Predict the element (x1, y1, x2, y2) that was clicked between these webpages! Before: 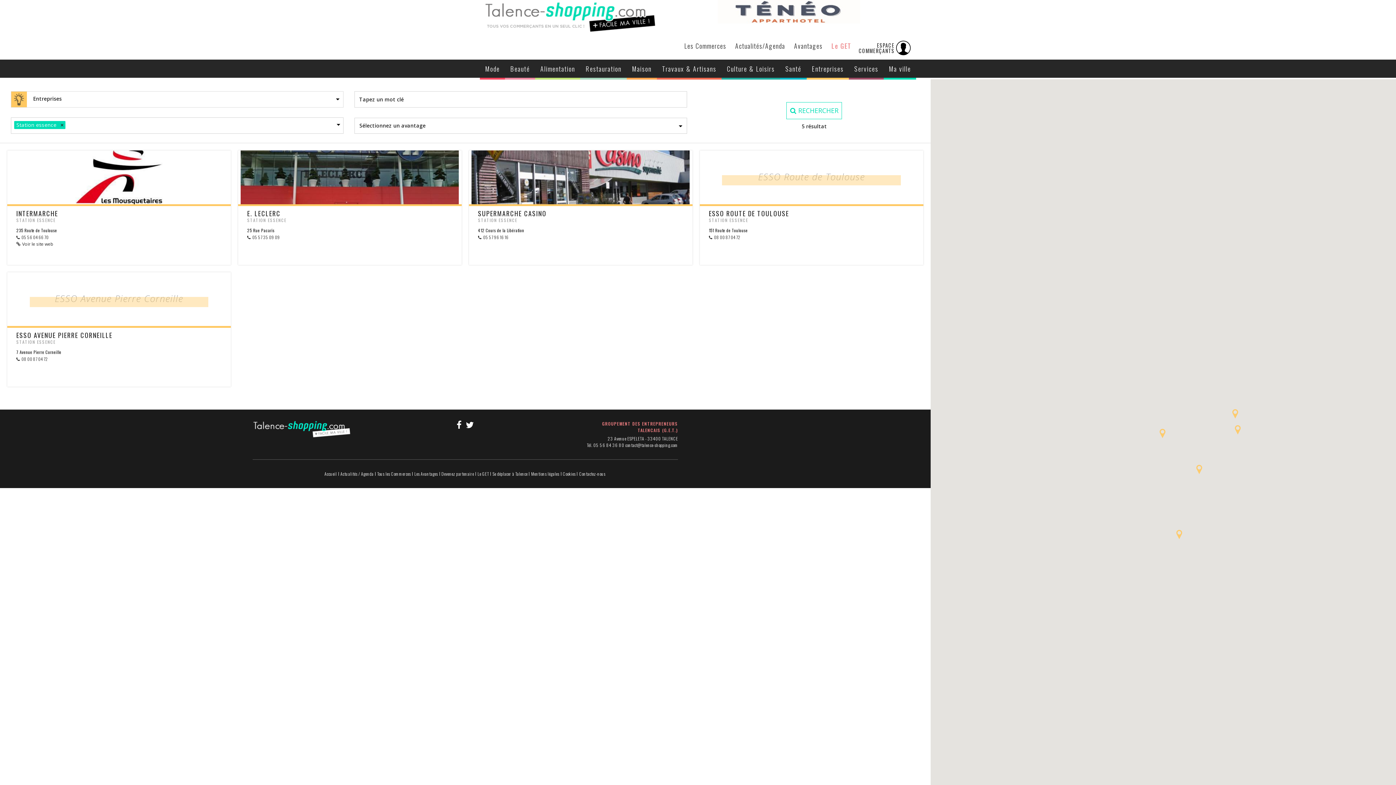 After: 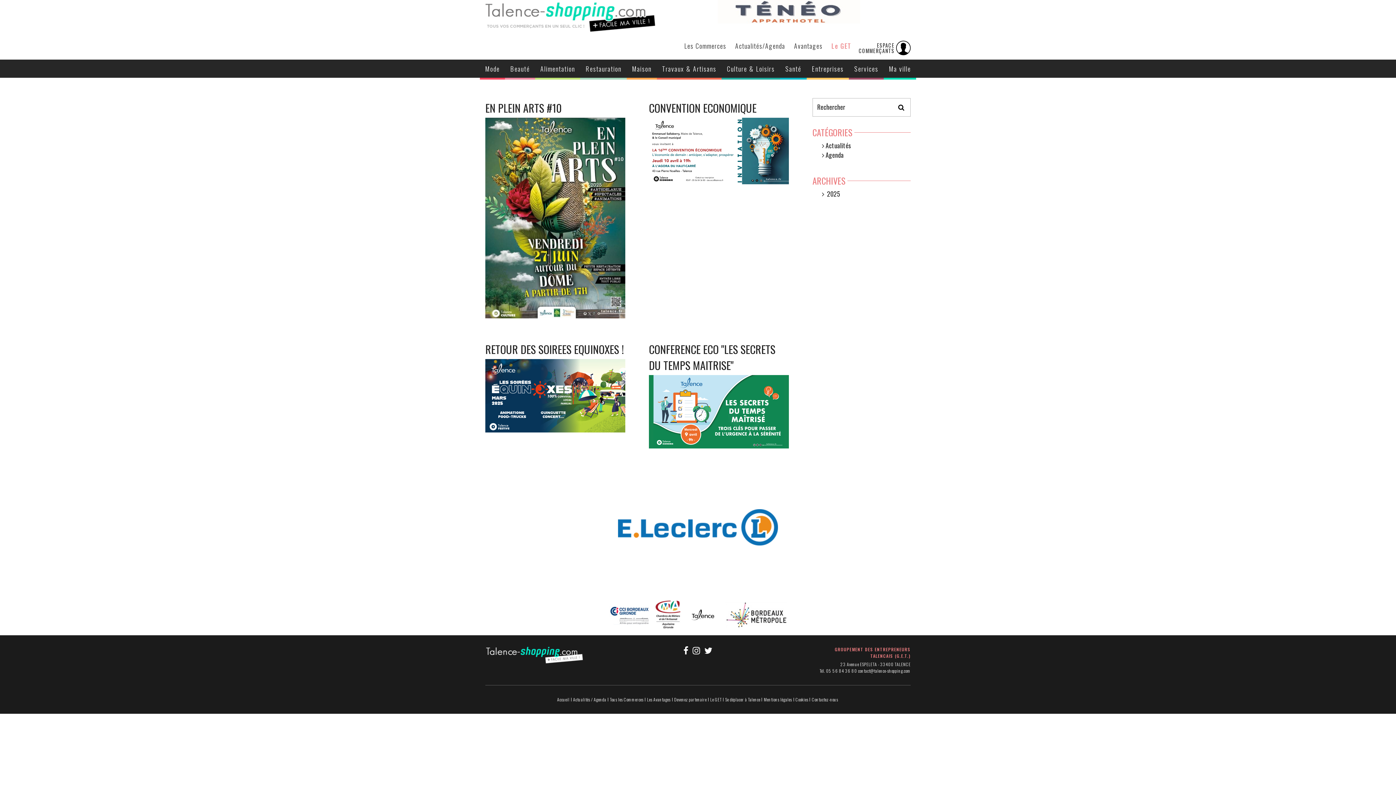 Action: label: Actualités / Agenda bbox: (340, 470, 375, 476)